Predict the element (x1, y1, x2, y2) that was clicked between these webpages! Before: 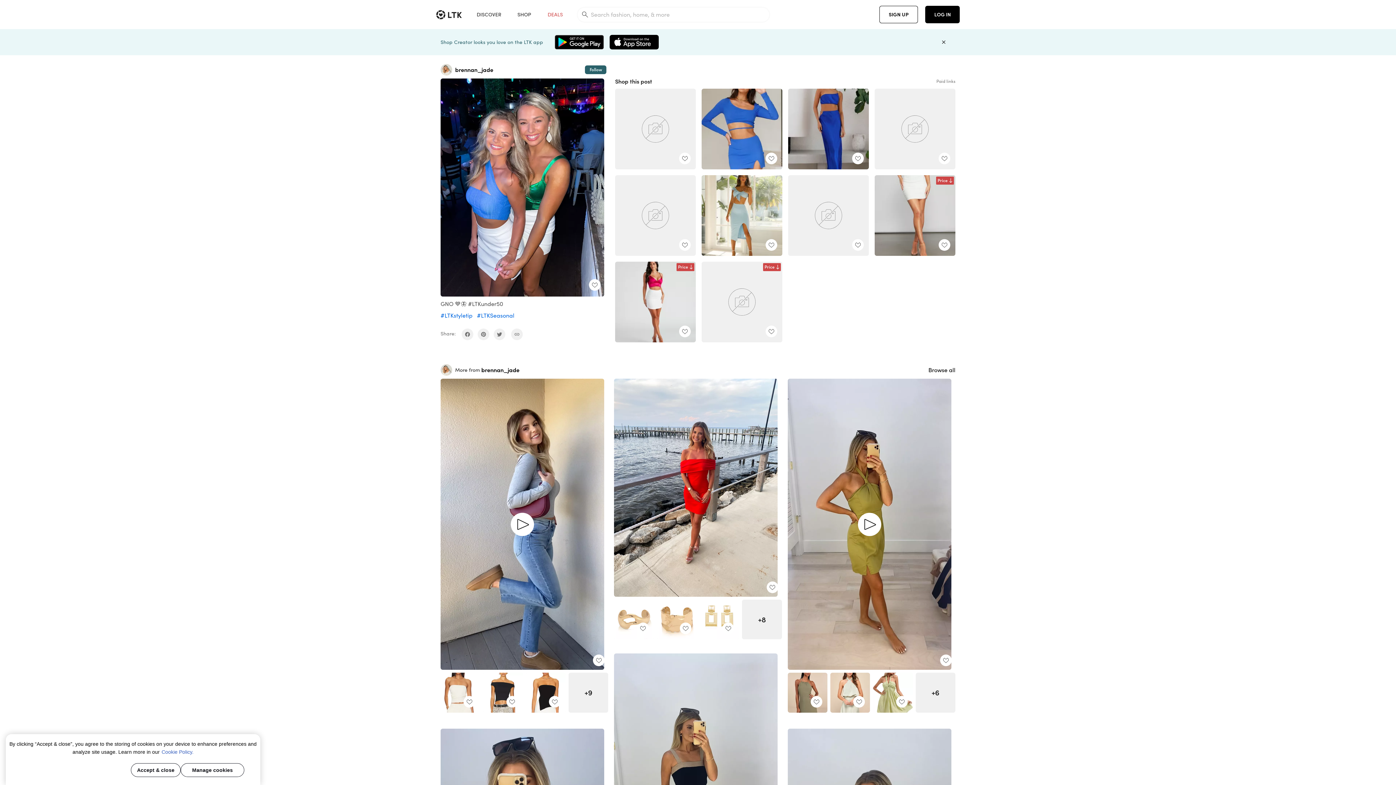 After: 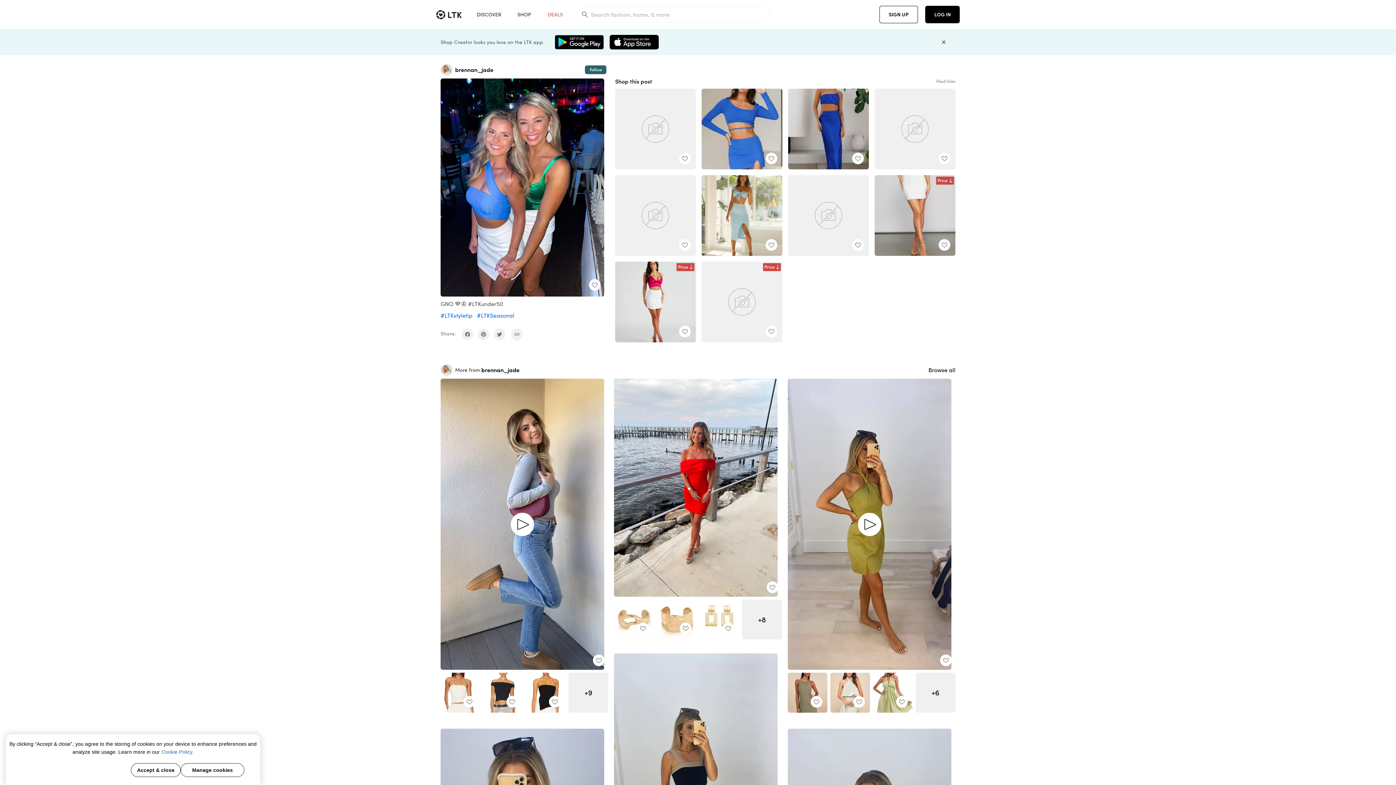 Action: bbox: (493, 328, 505, 340) label: share on twitter